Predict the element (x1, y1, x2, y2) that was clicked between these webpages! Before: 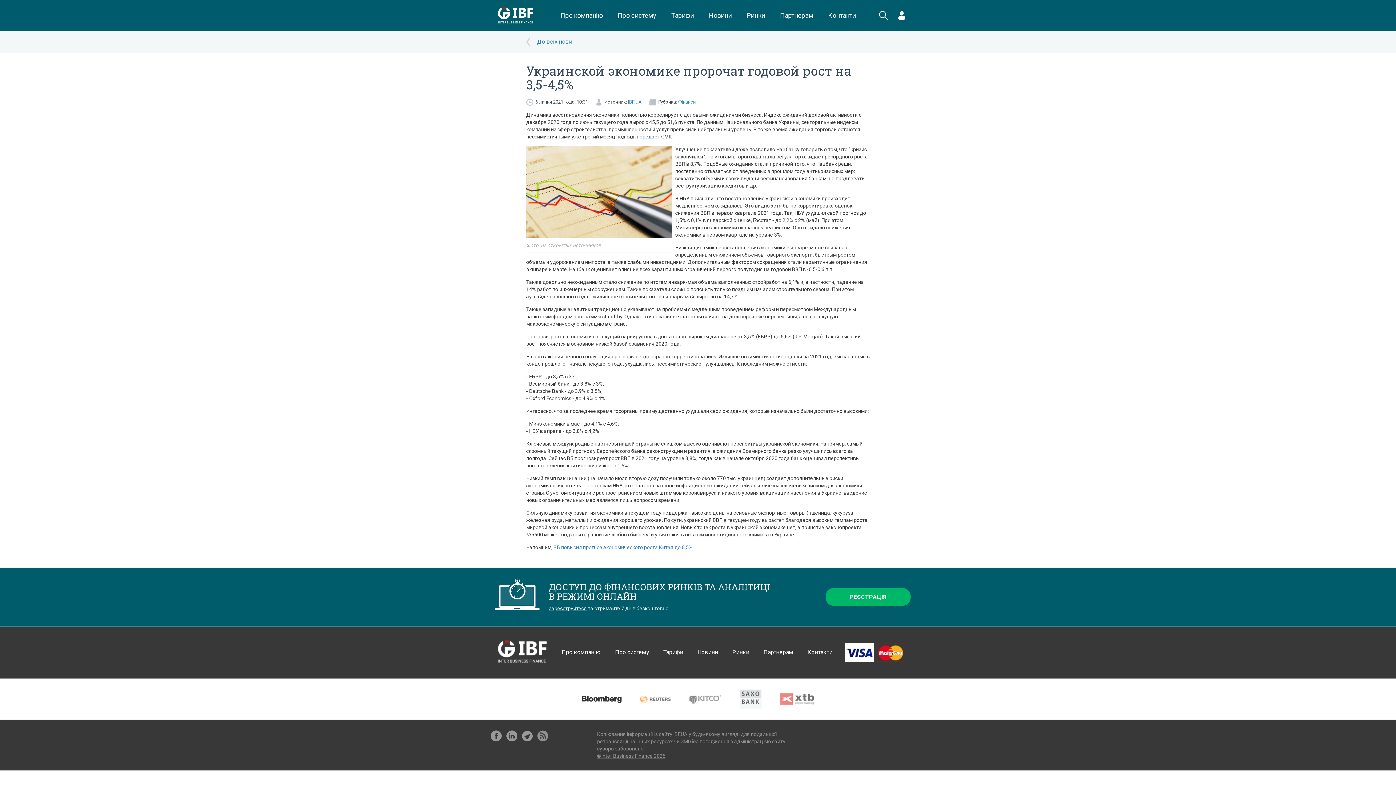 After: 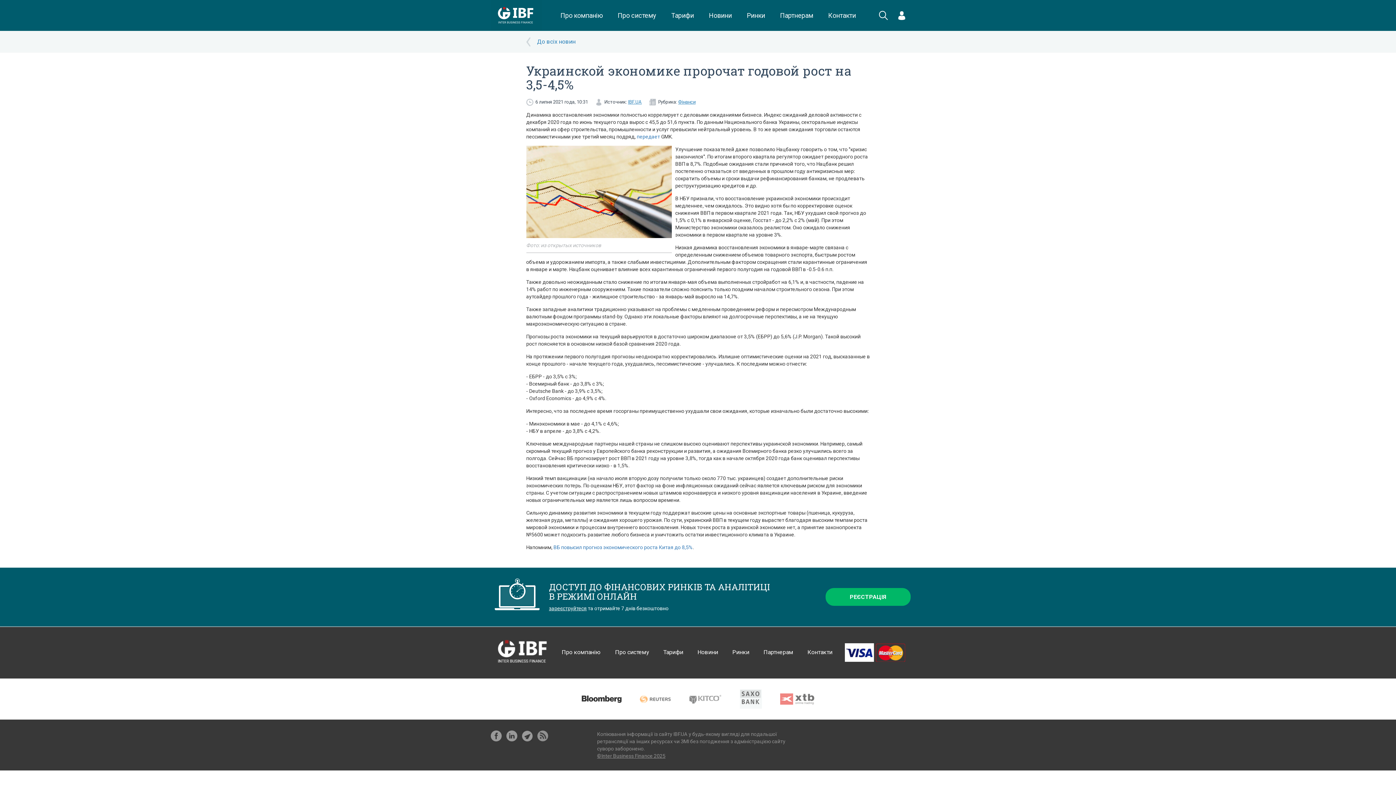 Action: bbox: (506, 730, 517, 743)